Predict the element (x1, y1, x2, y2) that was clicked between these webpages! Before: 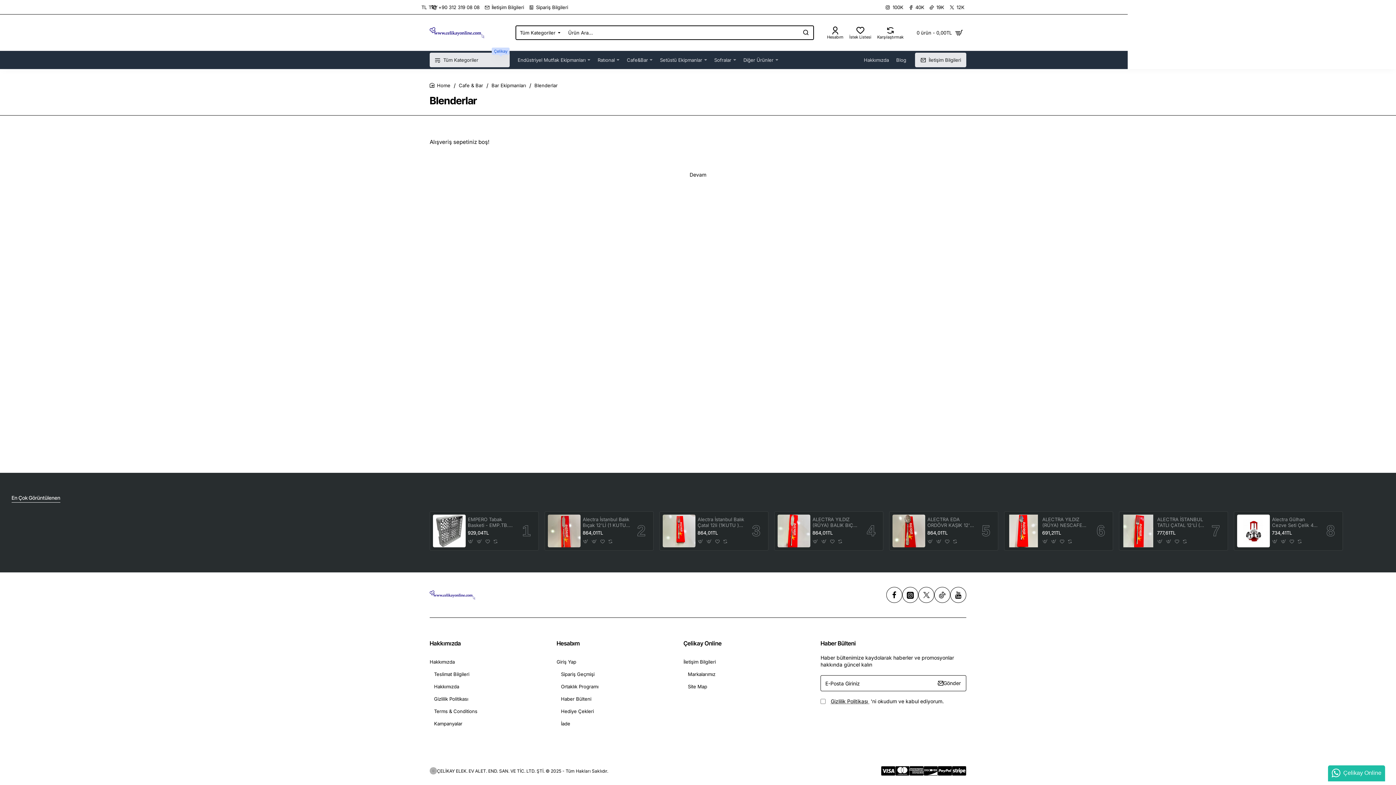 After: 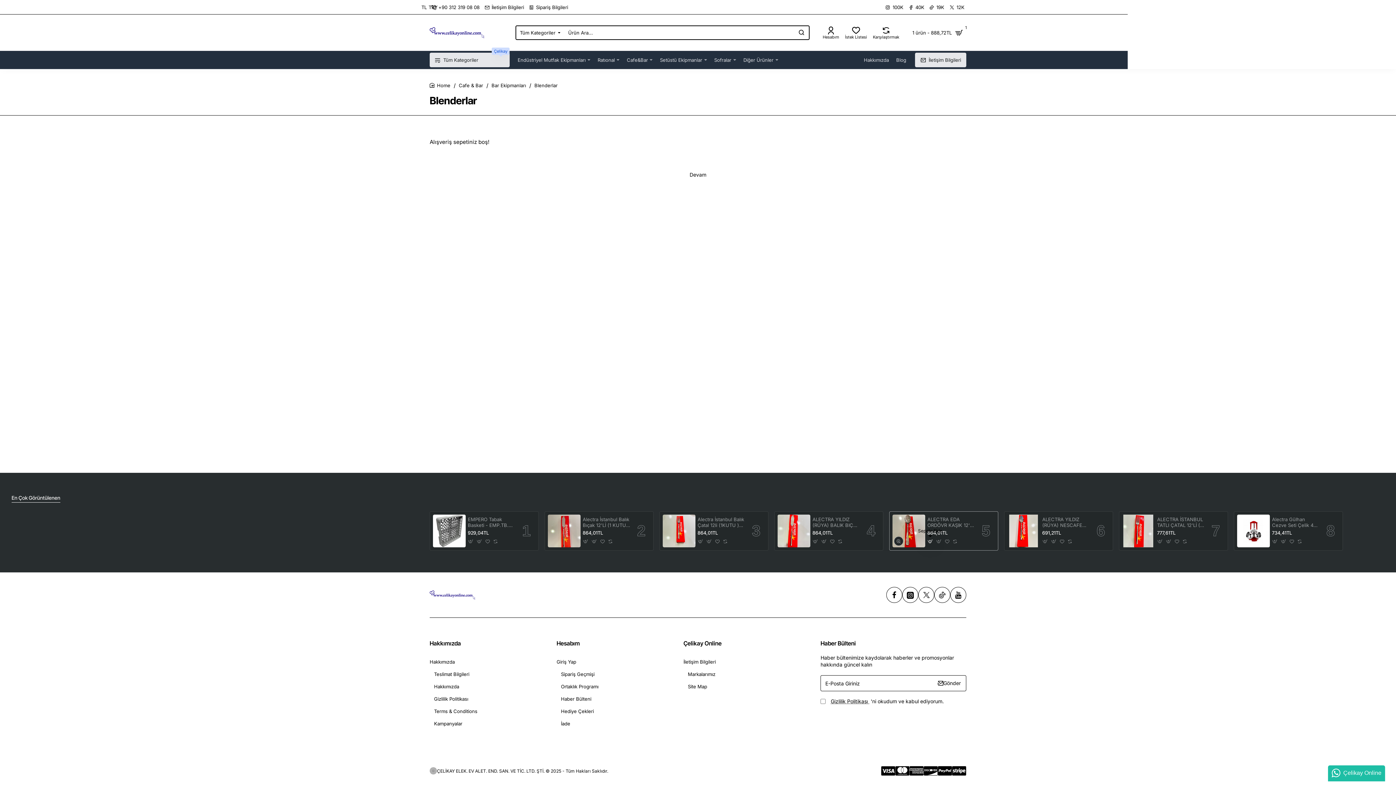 Action: label: Sepete Ekle bbox: (927, 538, 933, 544)